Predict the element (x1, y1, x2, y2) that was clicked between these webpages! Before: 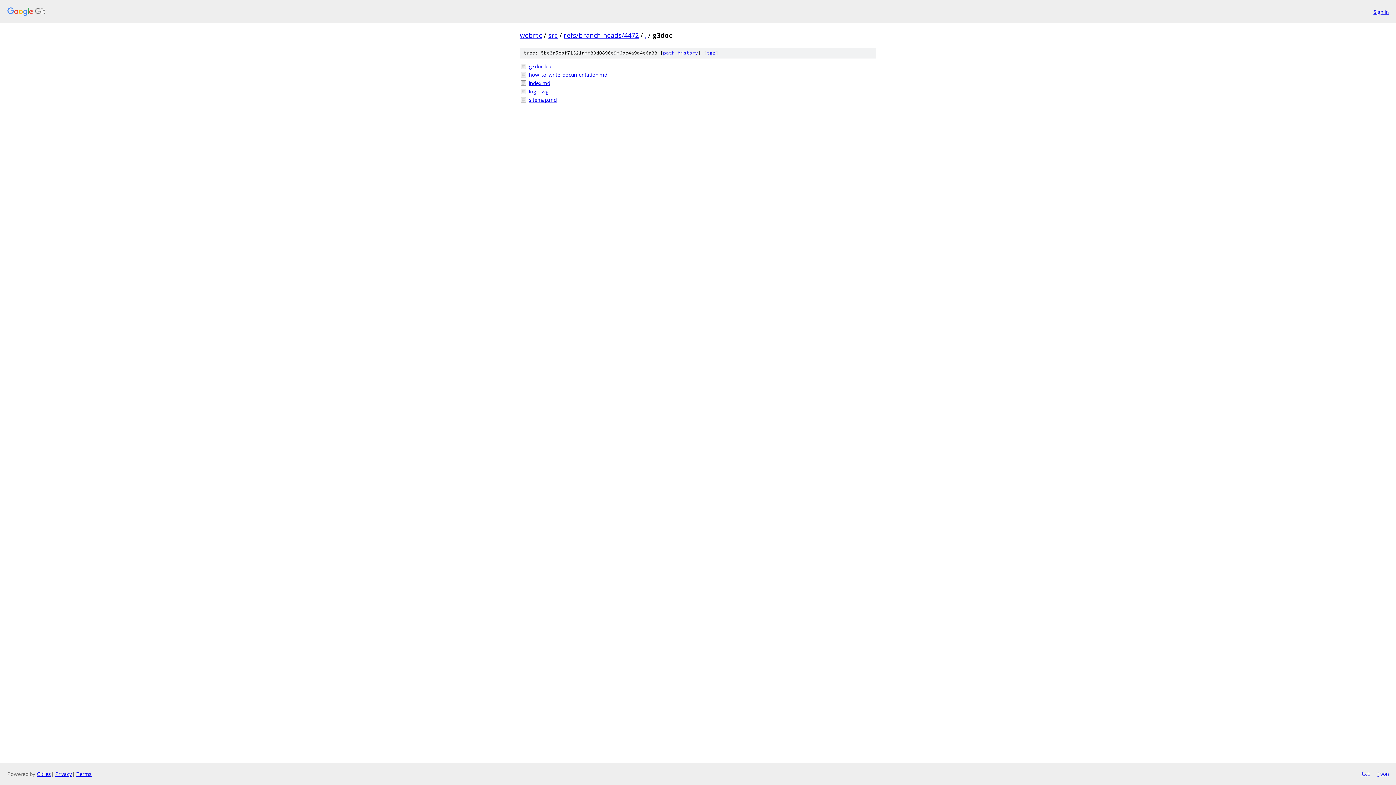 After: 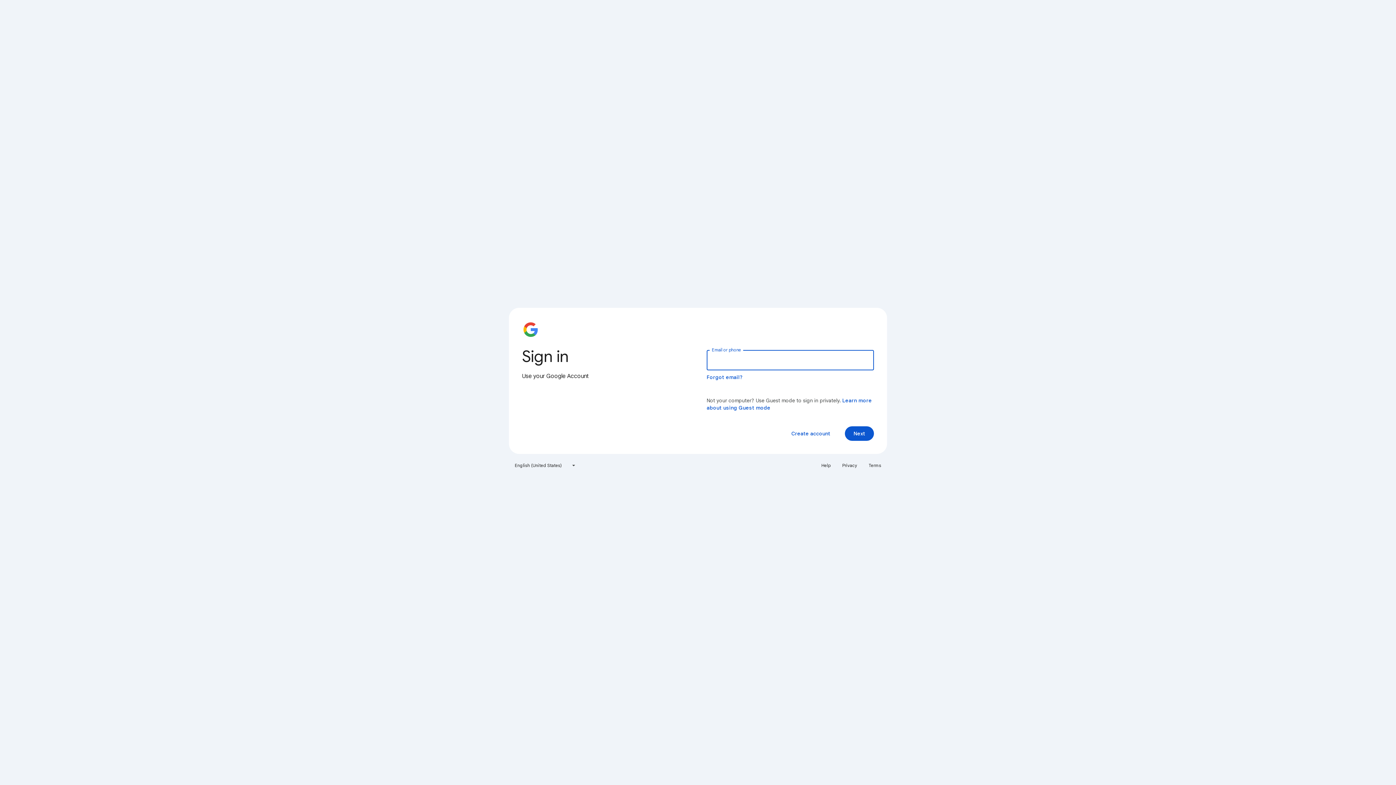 Action: label: Sign in bbox: (1373, 7, 1389, 15)